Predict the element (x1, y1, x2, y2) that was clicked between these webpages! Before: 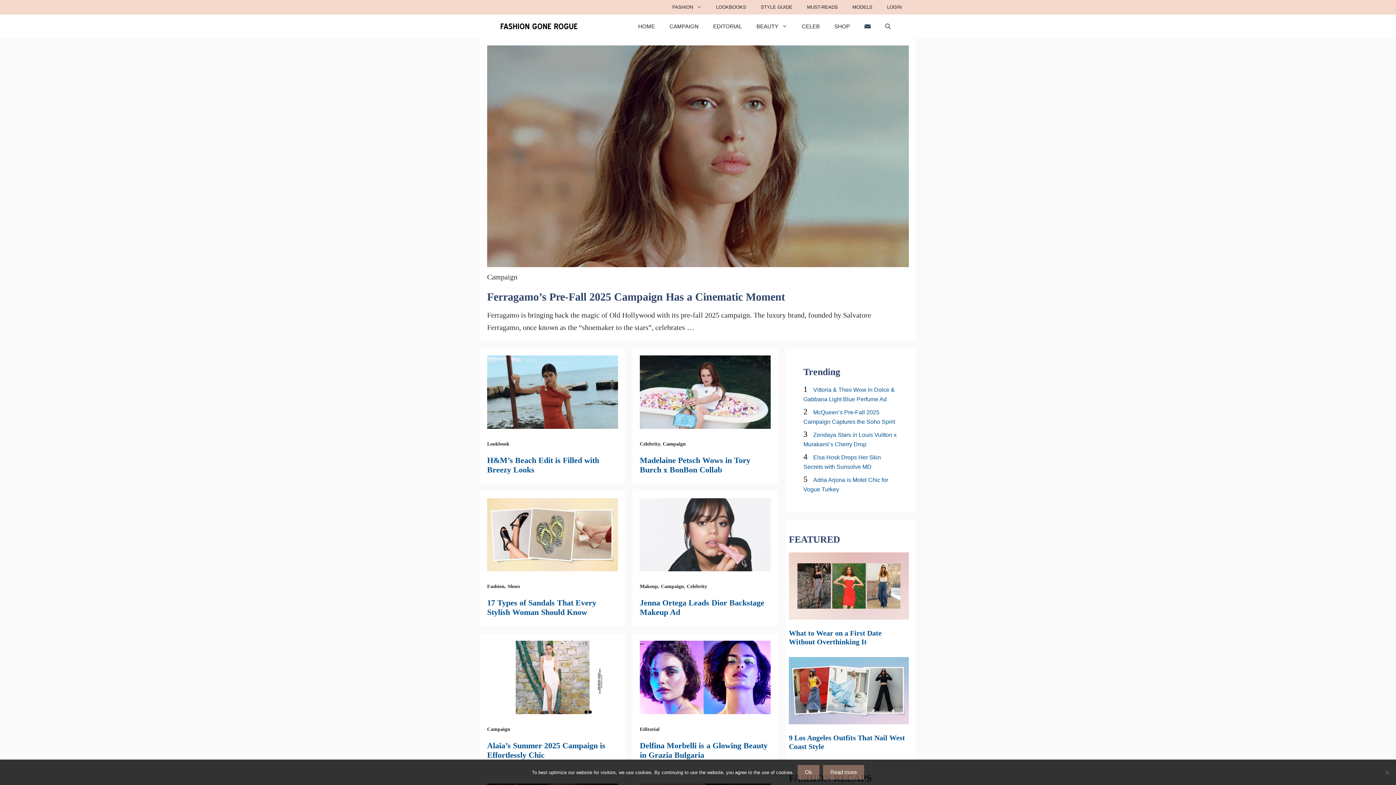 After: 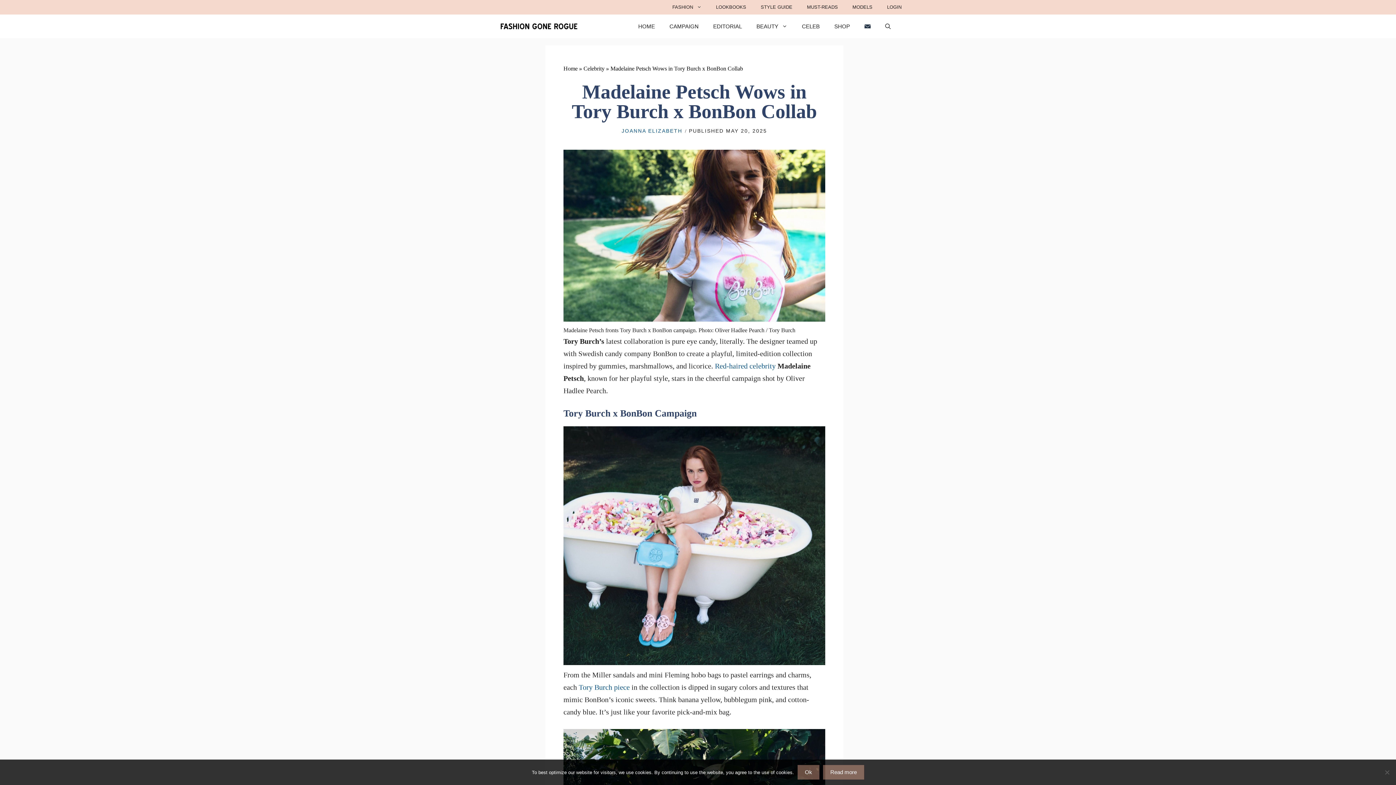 Action: bbox: (640, 355, 770, 428)